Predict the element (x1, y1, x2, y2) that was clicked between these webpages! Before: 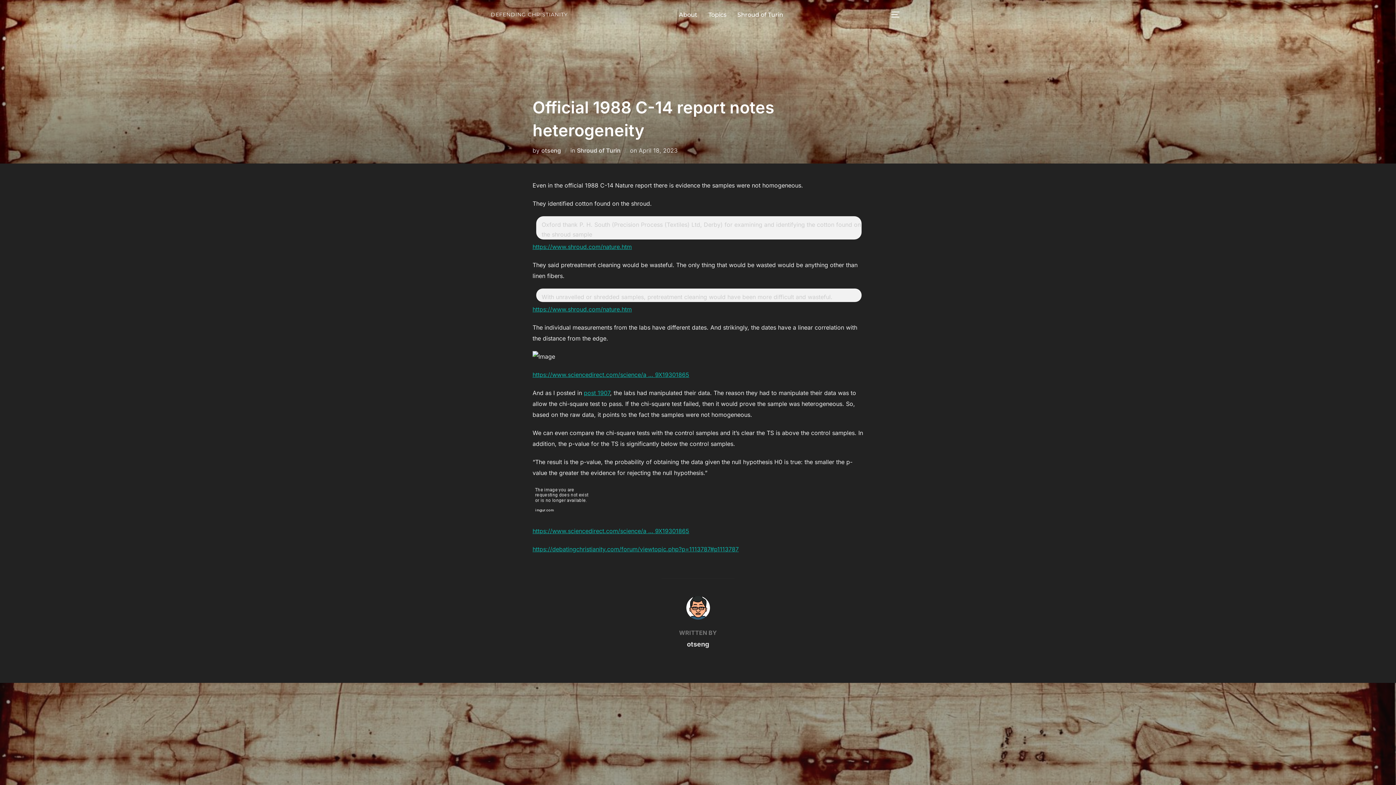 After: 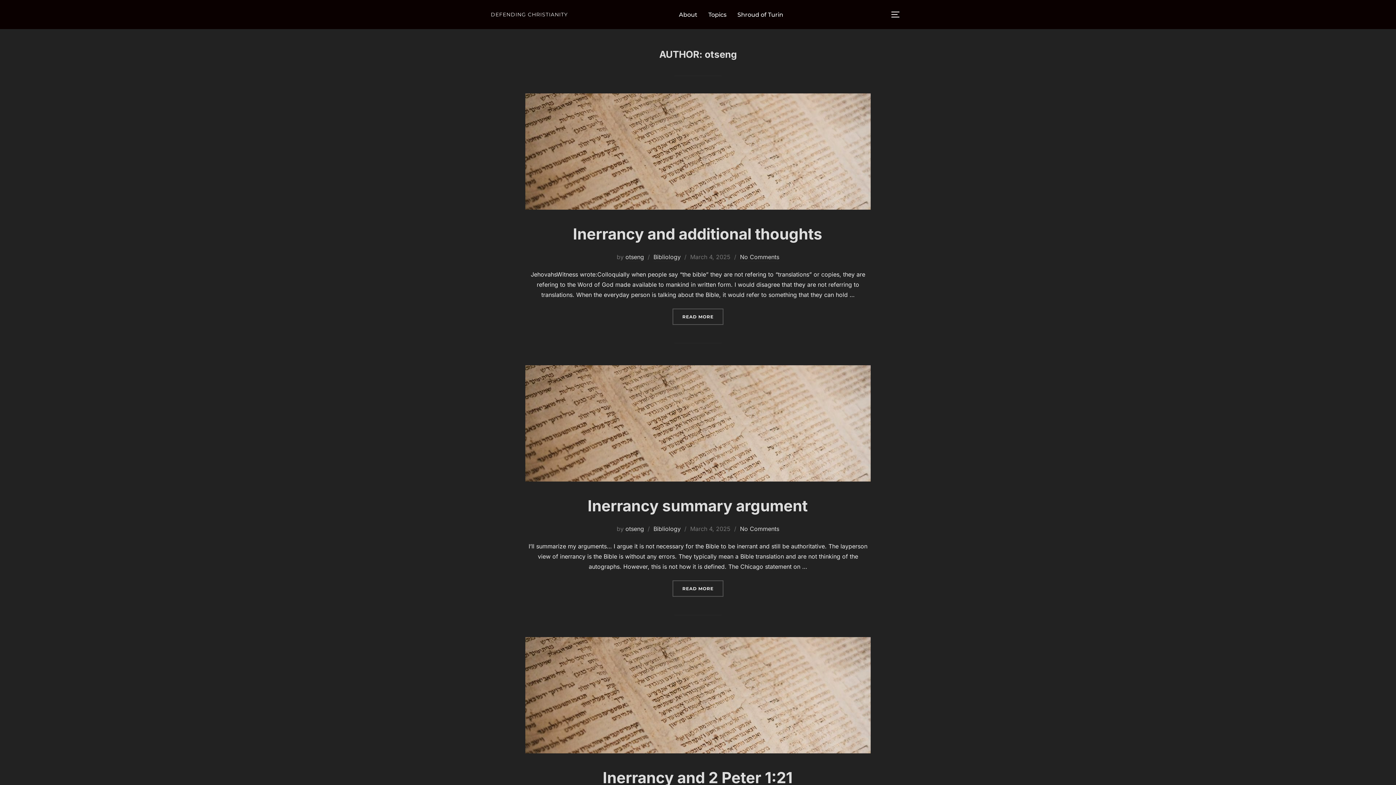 Action: label: otseng bbox: (687, 640, 709, 648)